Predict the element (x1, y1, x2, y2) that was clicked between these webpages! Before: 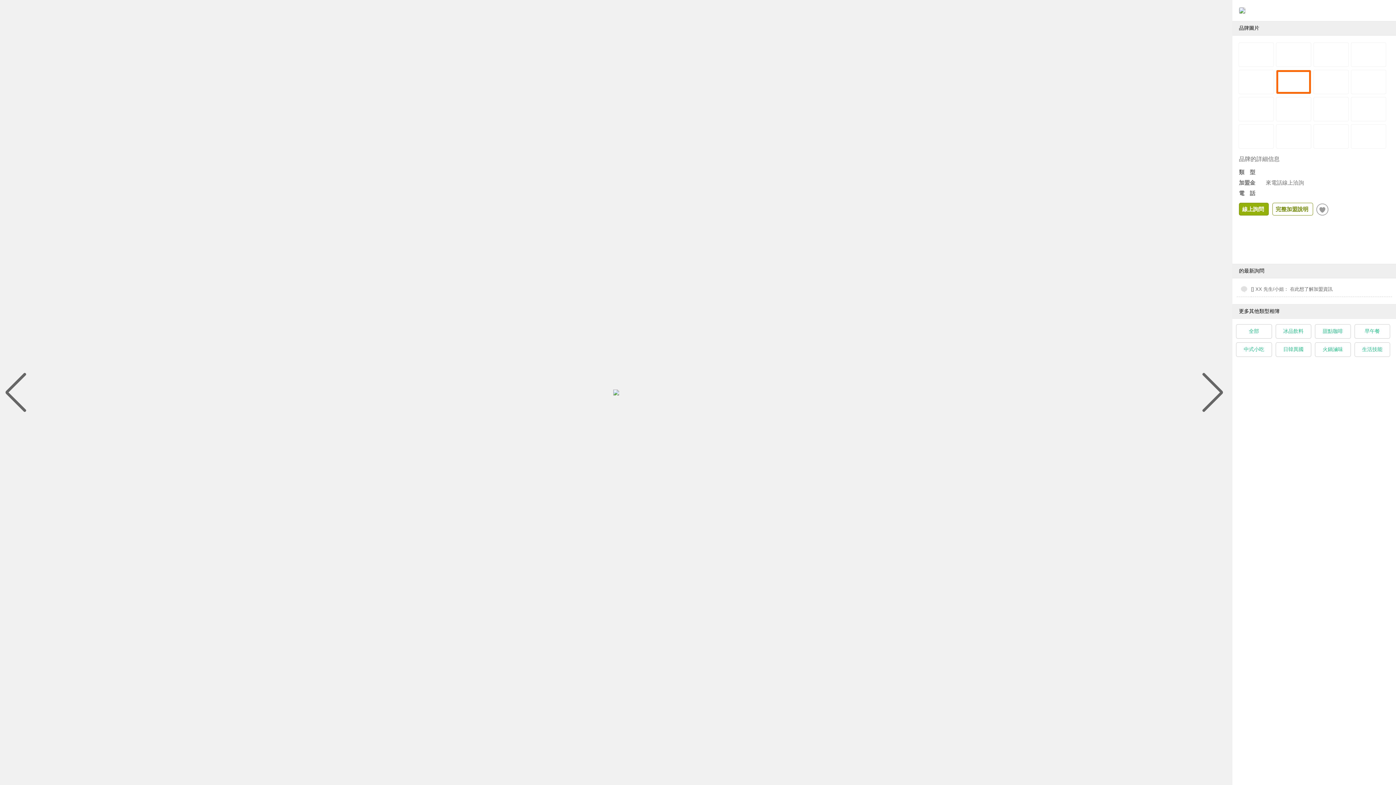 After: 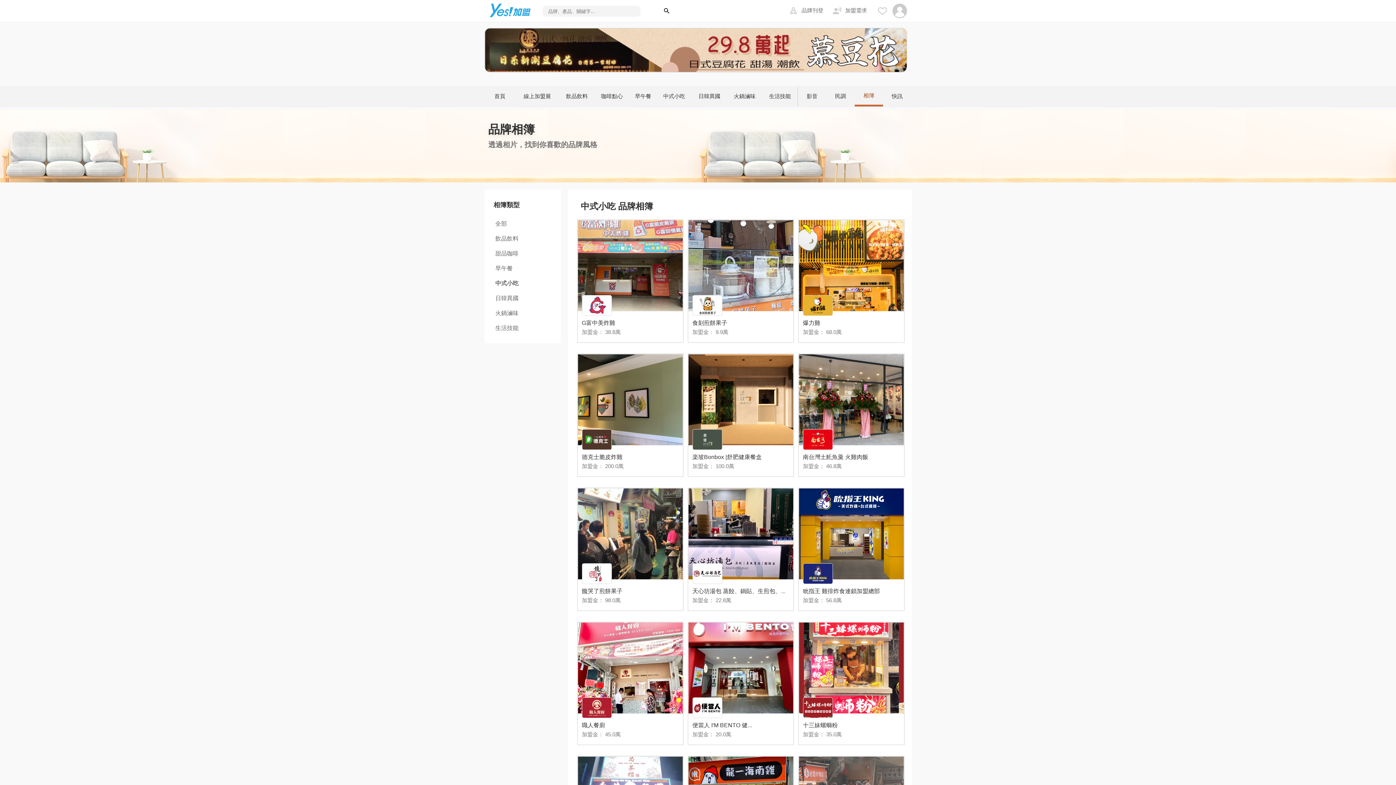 Action: bbox: (1244, 346, 1264, 352) label: 中式小吃